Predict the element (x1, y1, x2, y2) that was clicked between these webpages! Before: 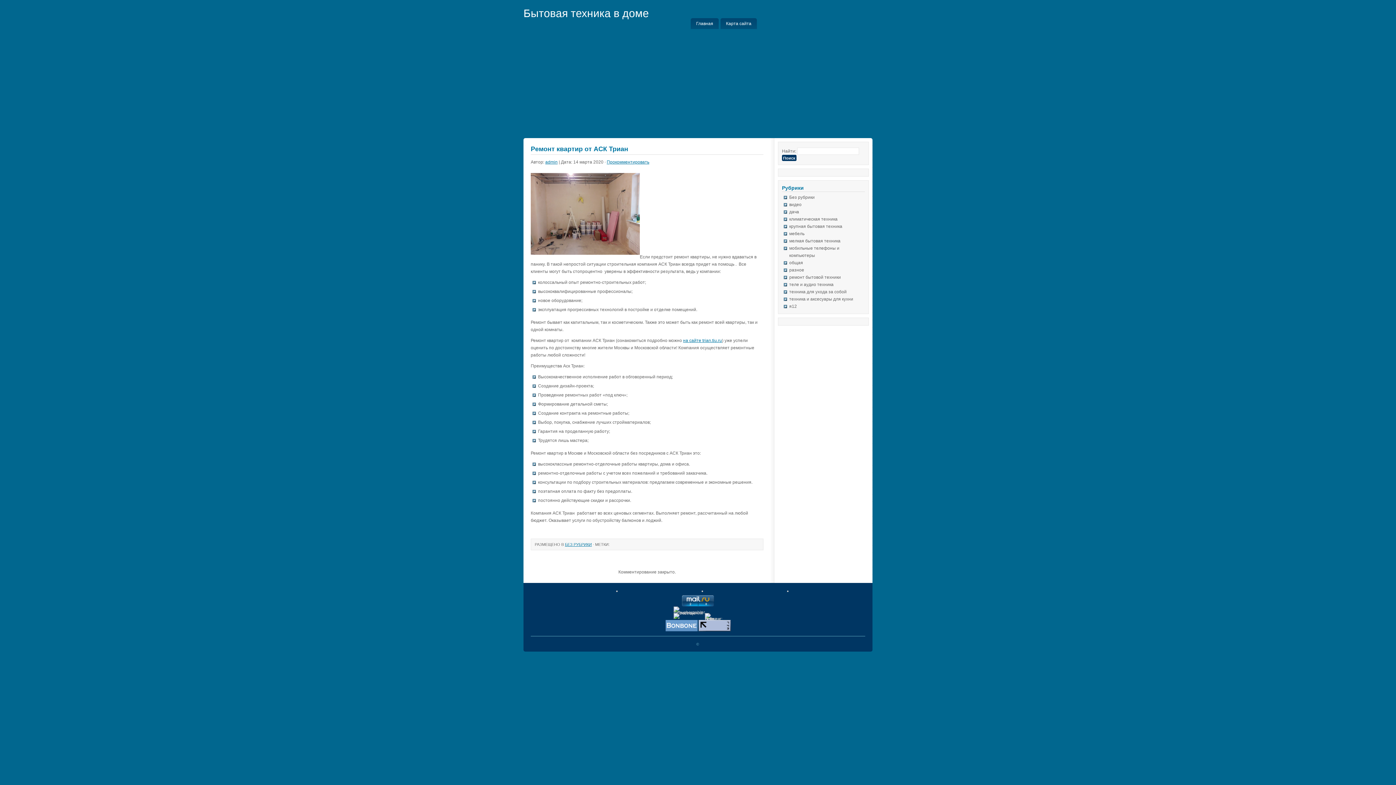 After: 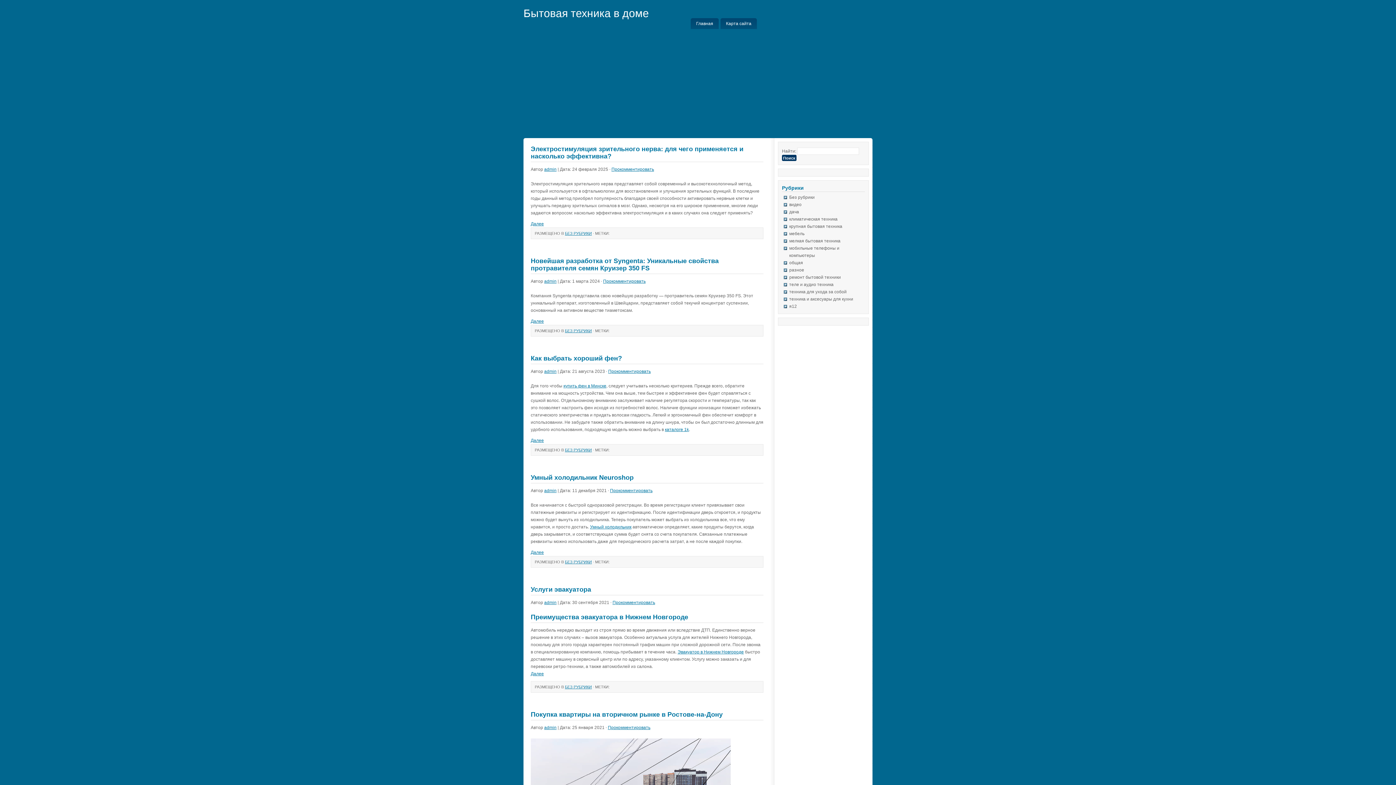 Action: label: БЕЗ РУБРИКИ bbox: (565, 542, 592, 546)